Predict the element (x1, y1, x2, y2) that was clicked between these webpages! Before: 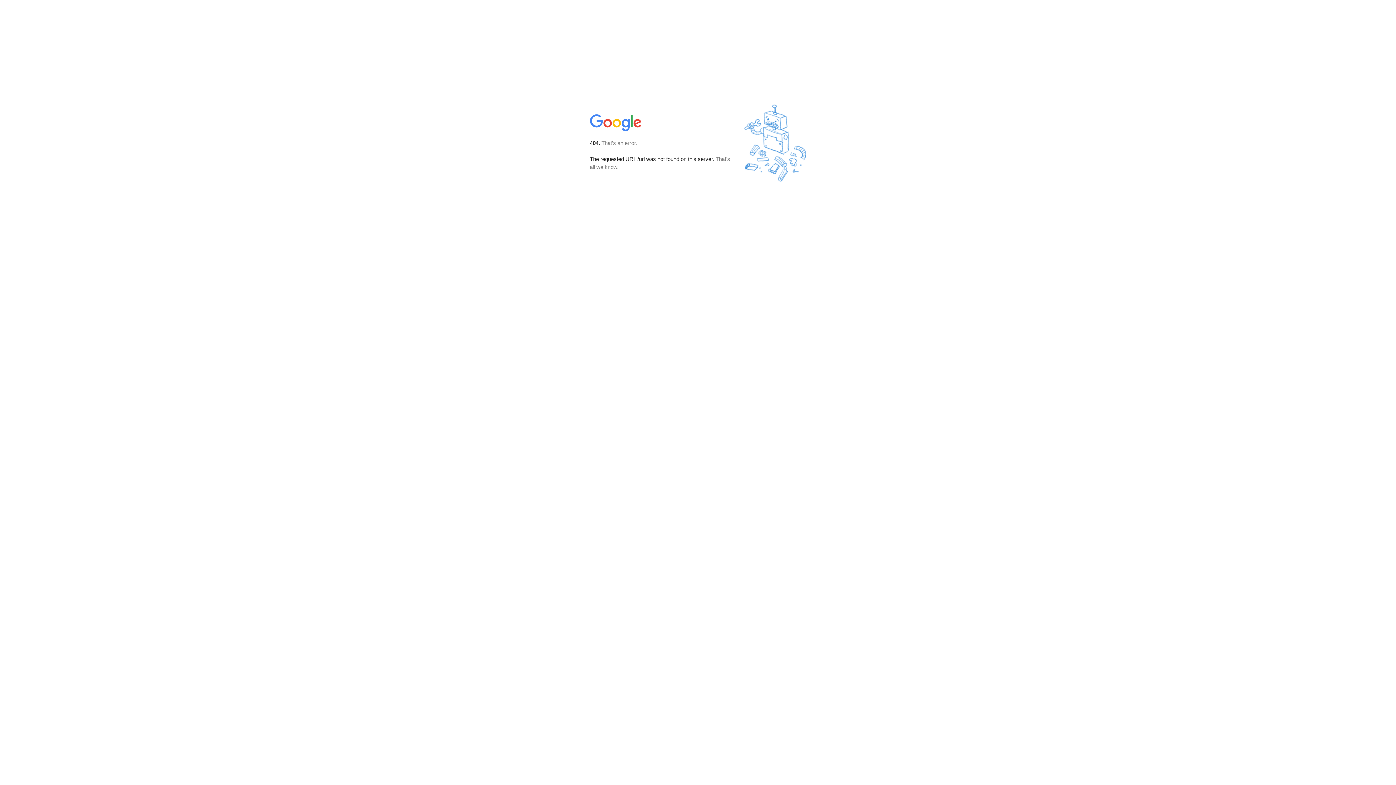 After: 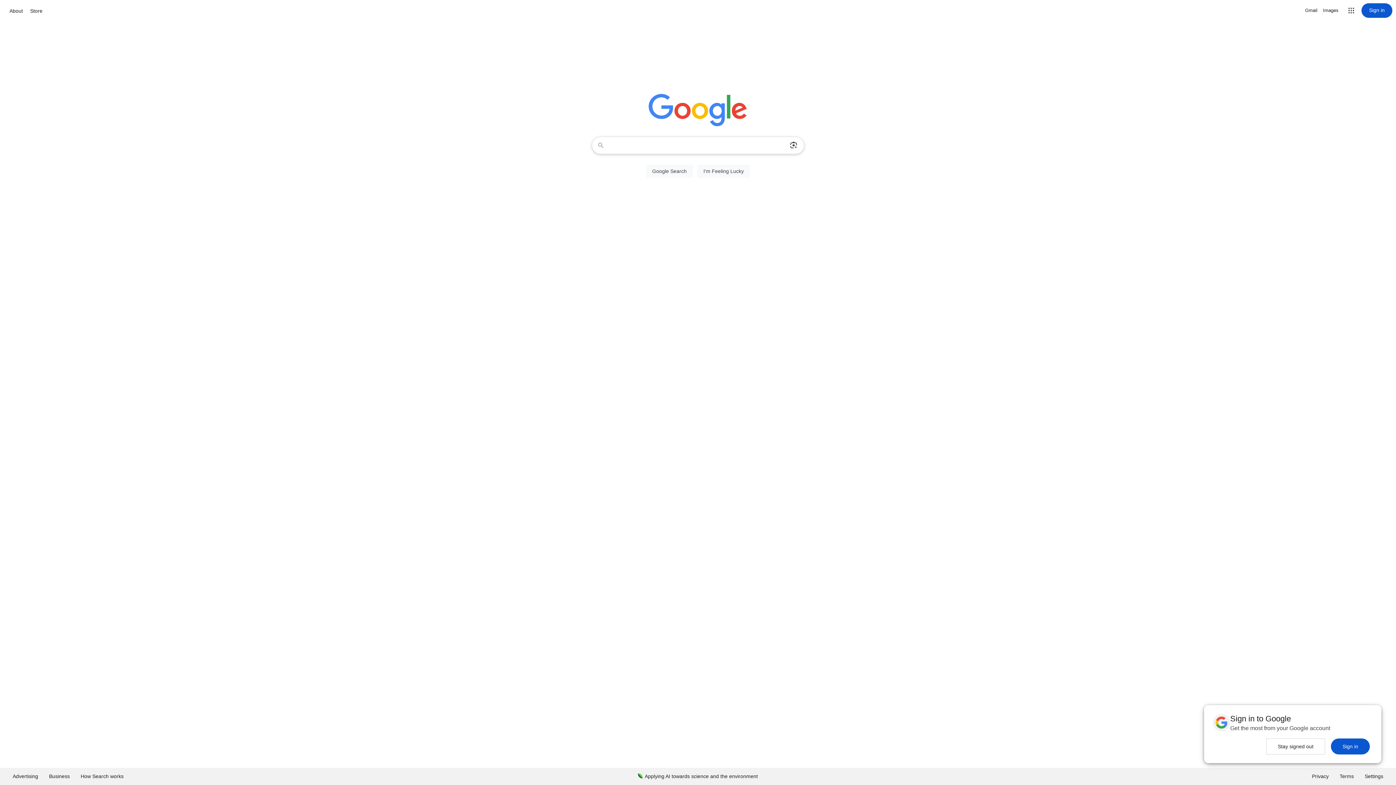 Action: bbox: (590, 127, 642, 134)